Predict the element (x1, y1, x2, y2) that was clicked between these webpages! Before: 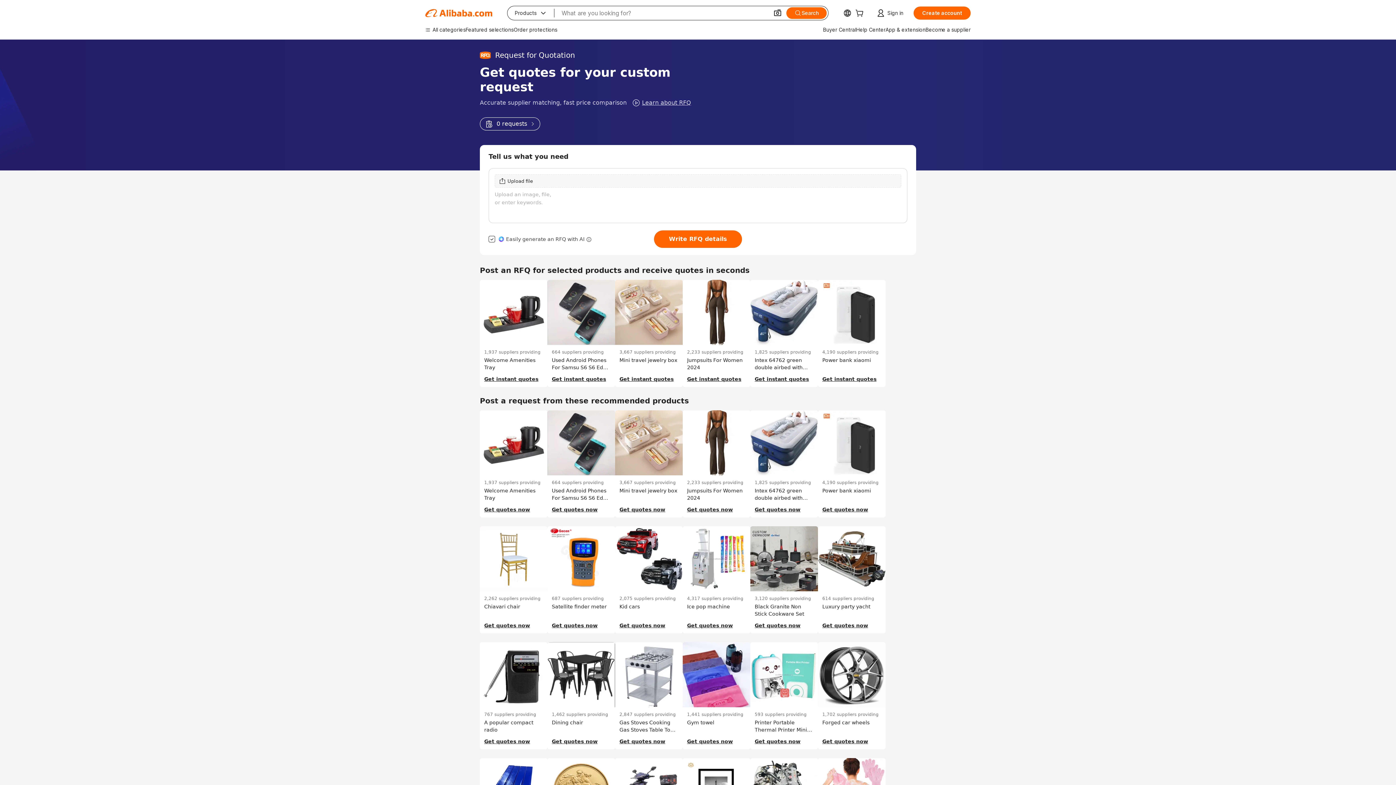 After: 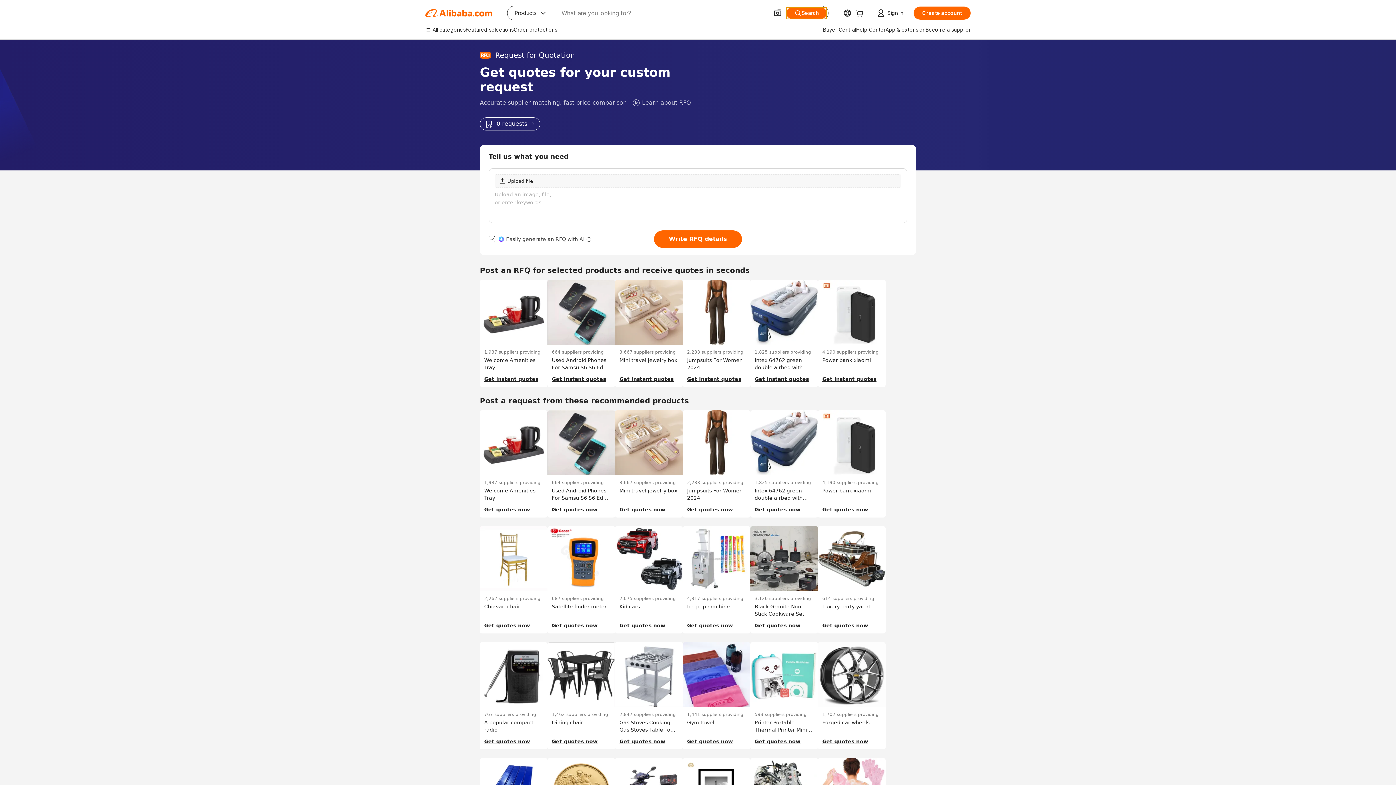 Action: bbox: (786, 7, 826, 18) label: Search